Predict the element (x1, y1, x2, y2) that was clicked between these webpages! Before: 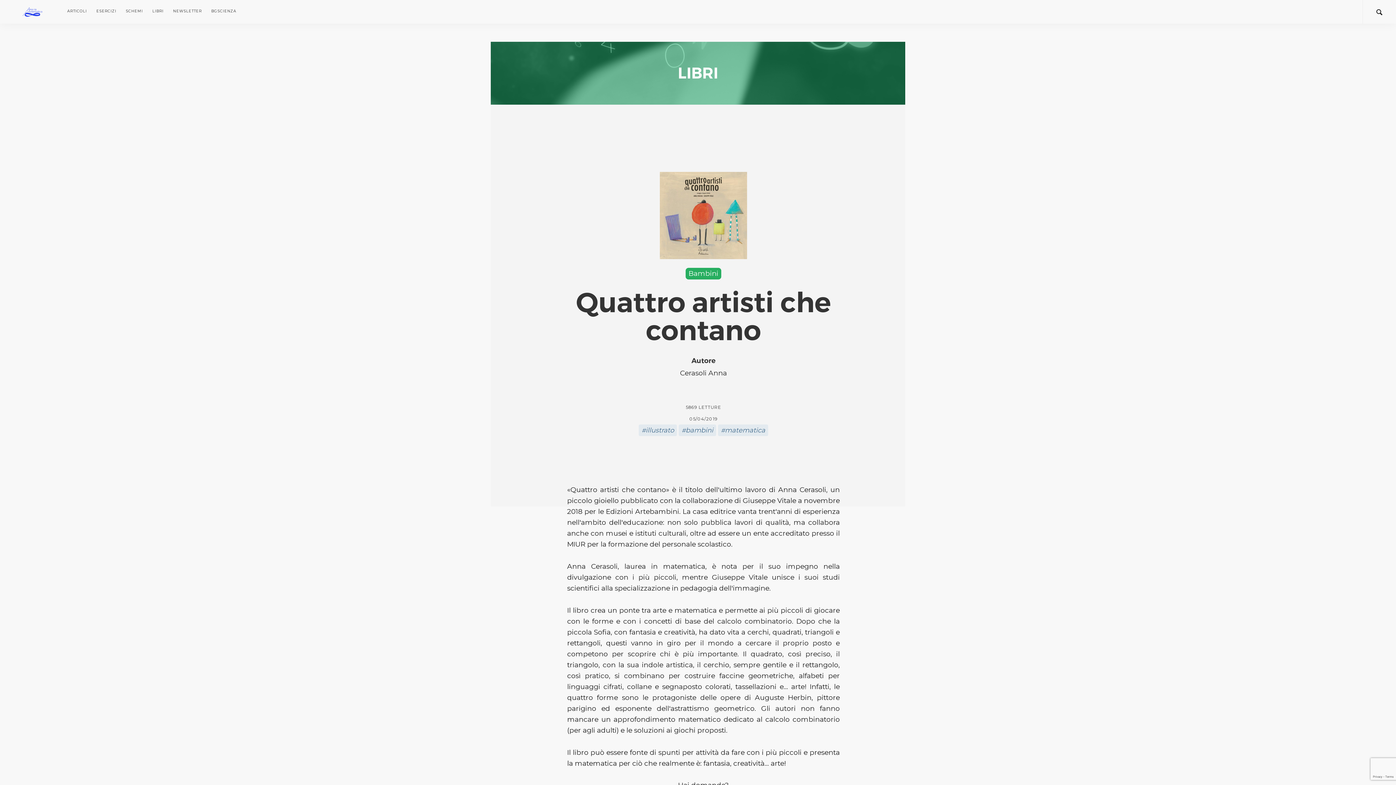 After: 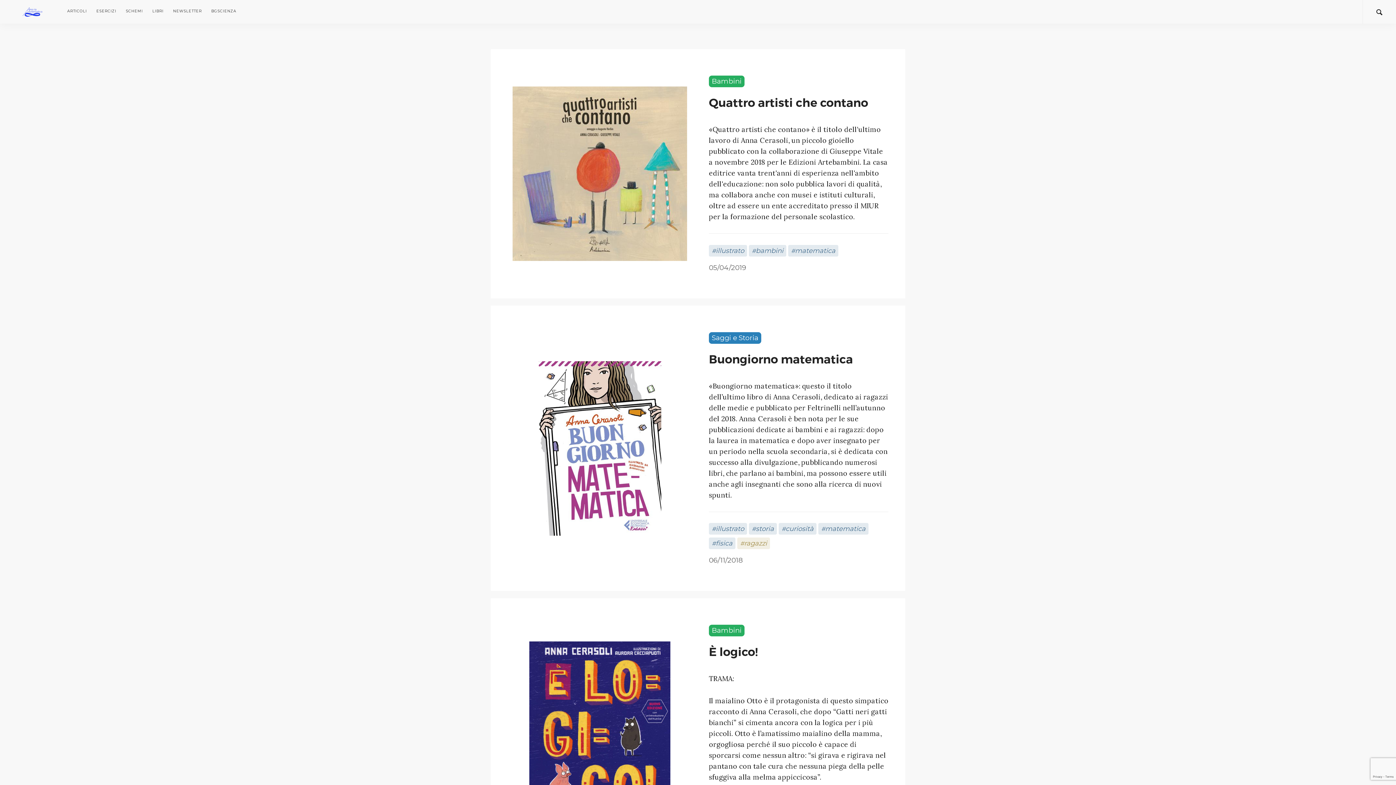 Action: bbox: (680, 369, 727, 377) label: Cerasoli Anna